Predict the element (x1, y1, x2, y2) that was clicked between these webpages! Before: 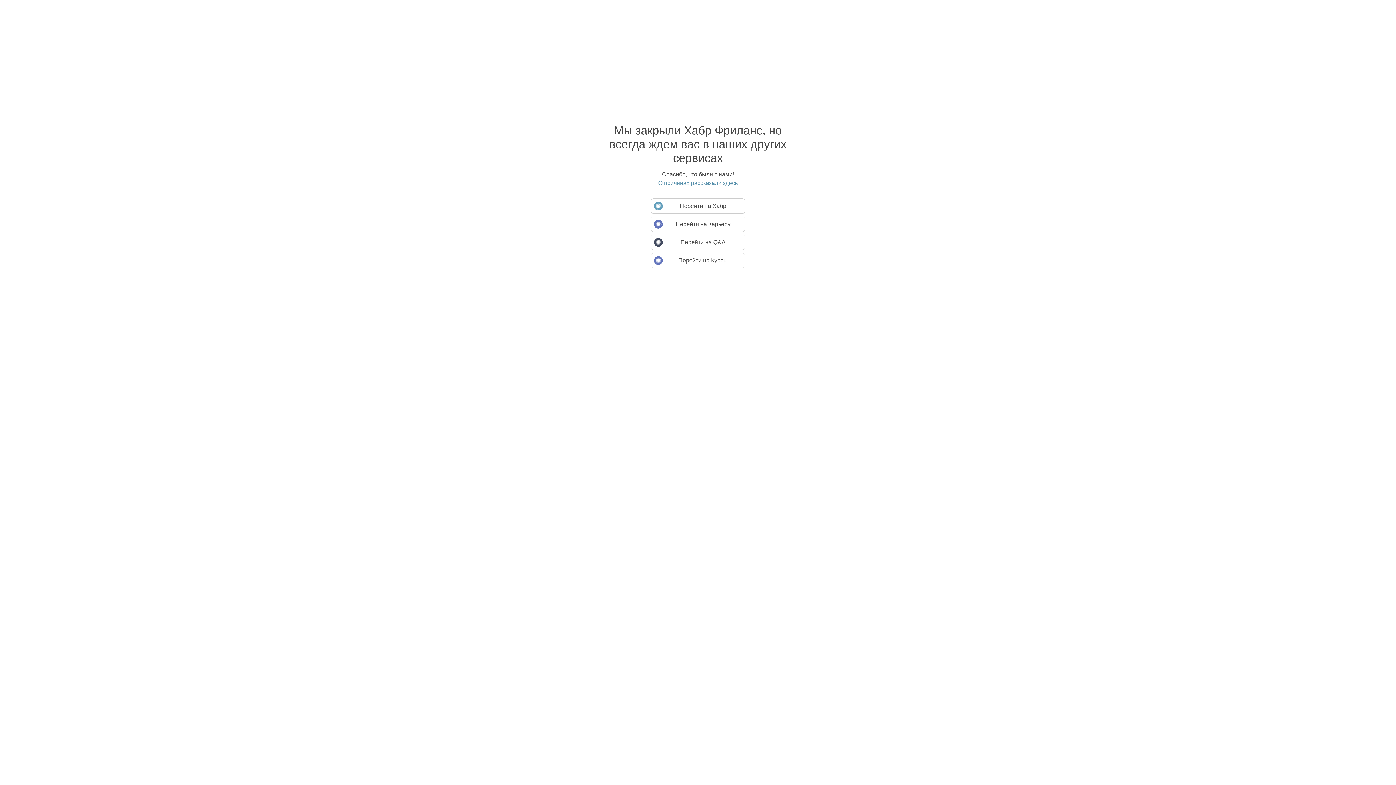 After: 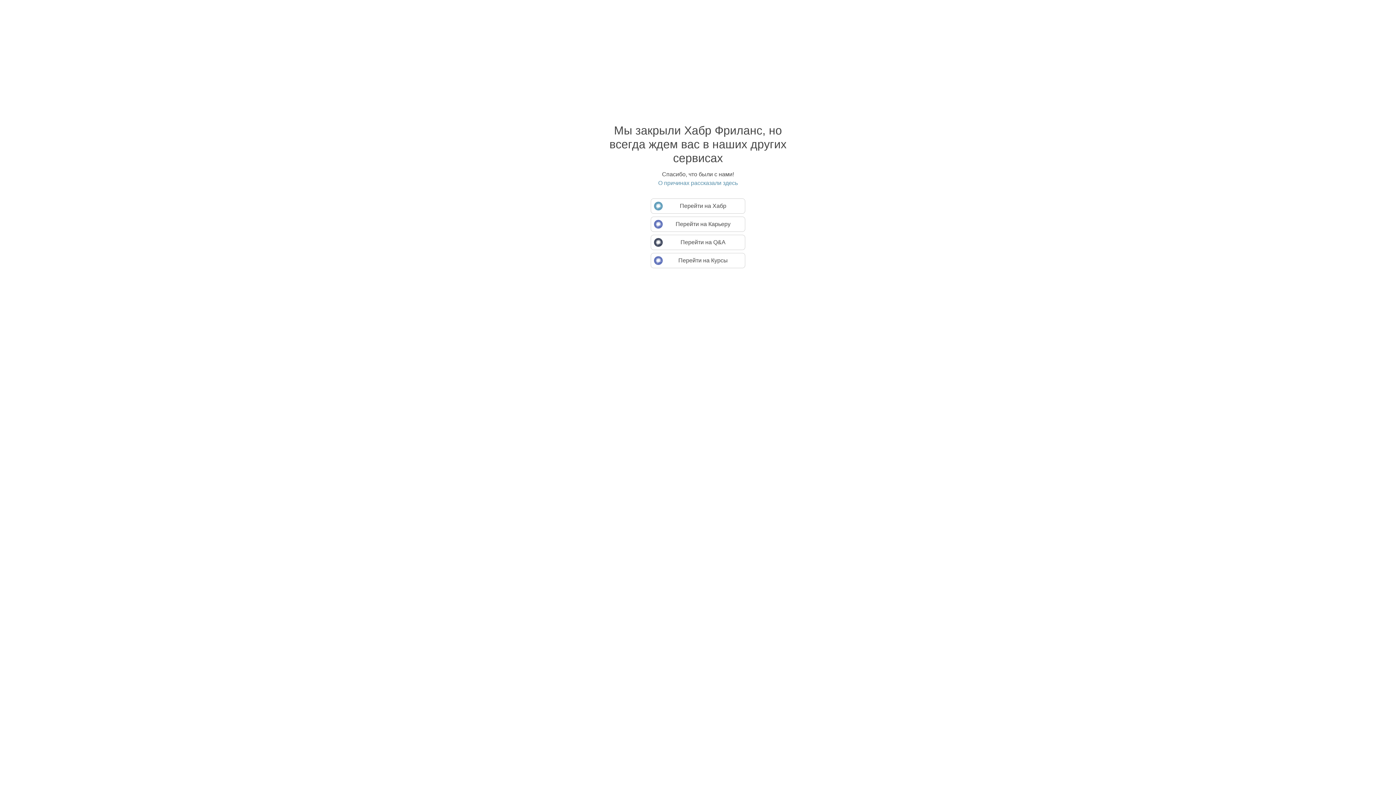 Action: bbox: (594, 179, 801, 186) label: О причинах рассказали здесь